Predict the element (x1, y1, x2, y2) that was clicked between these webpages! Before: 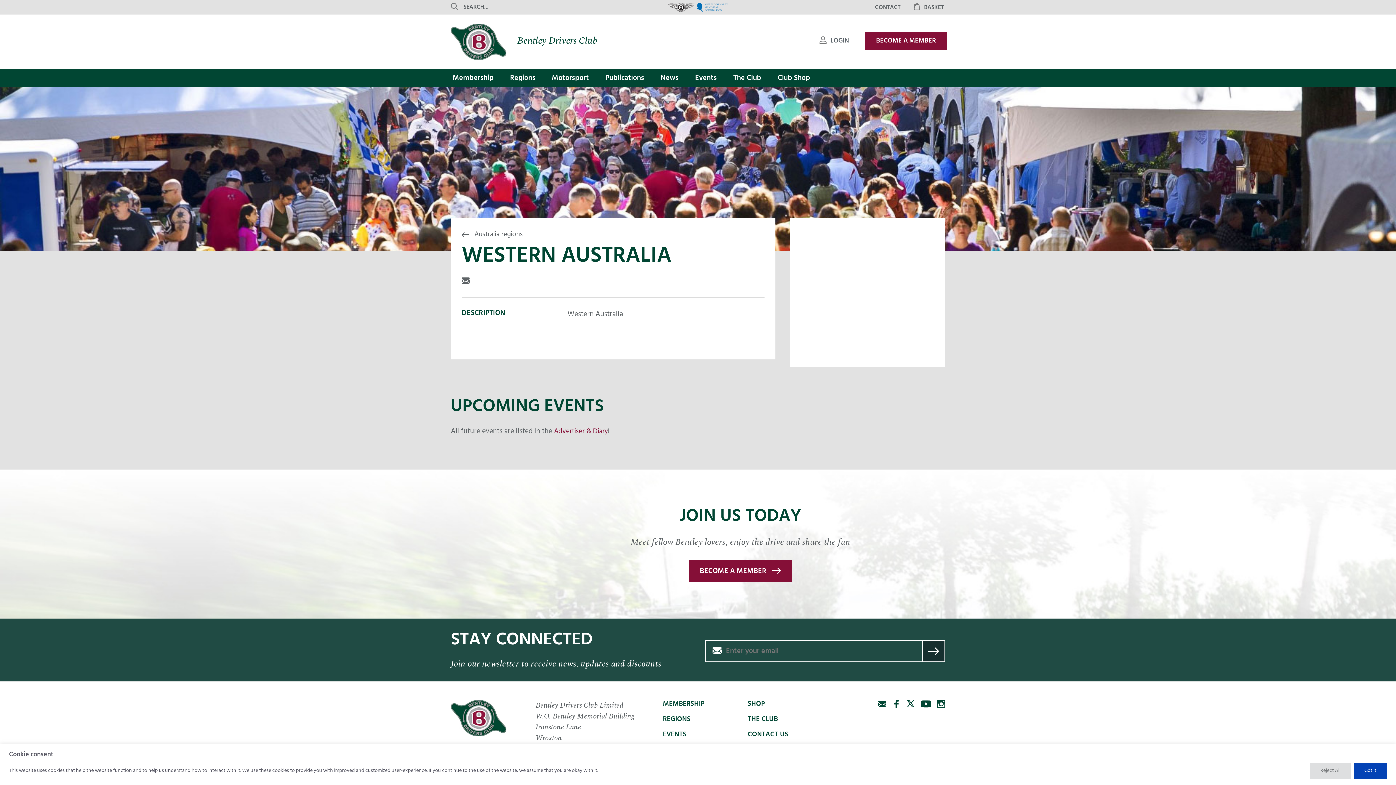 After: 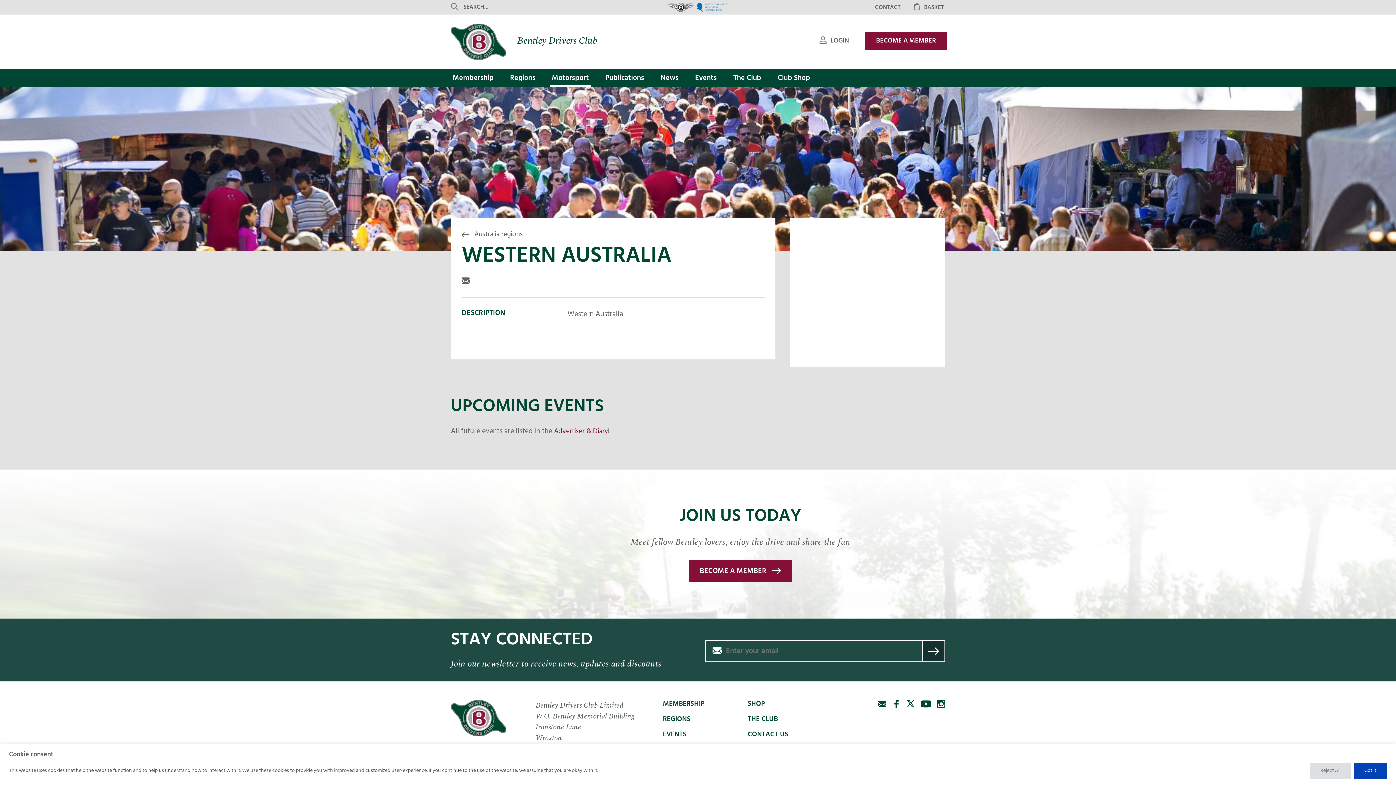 Action: bbox: (550, 69, 590, 85) label: Motorsport